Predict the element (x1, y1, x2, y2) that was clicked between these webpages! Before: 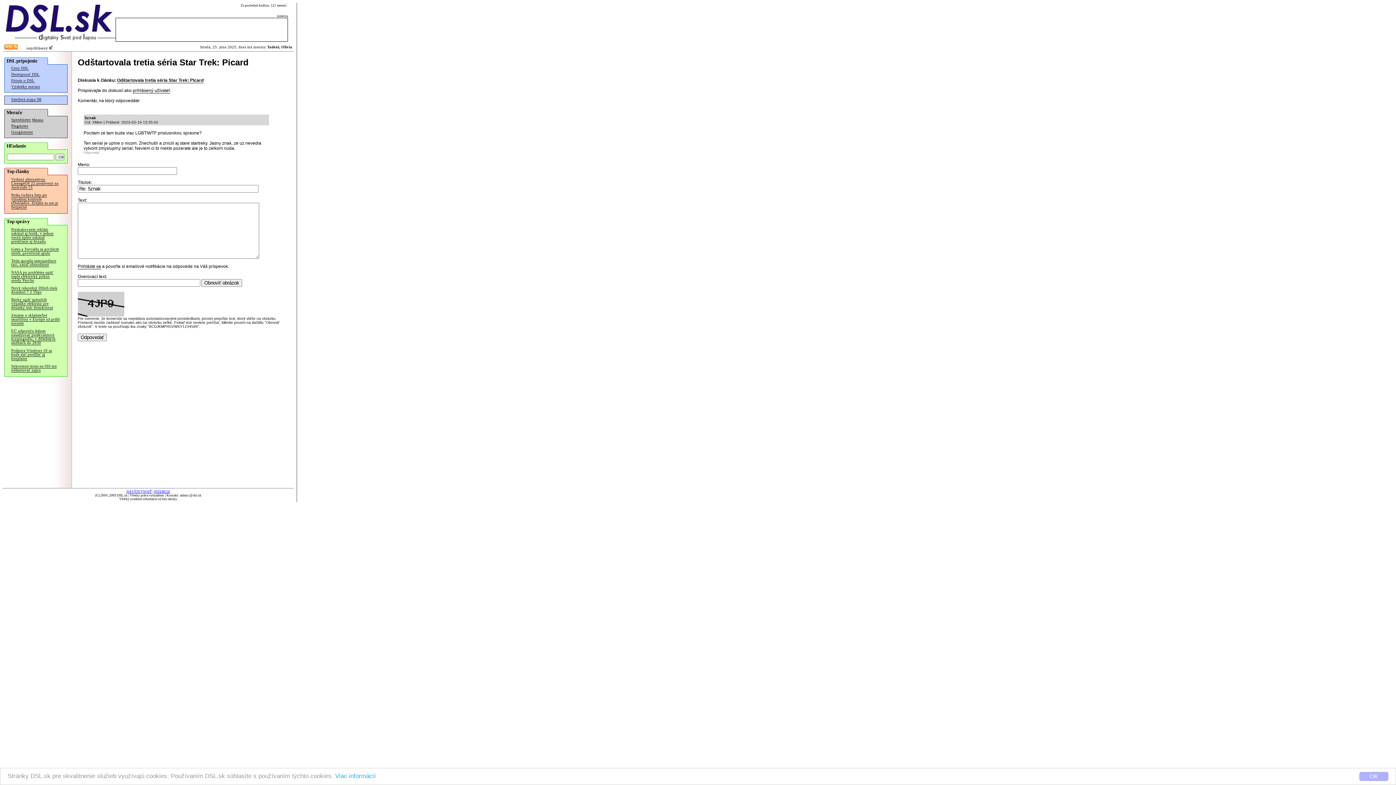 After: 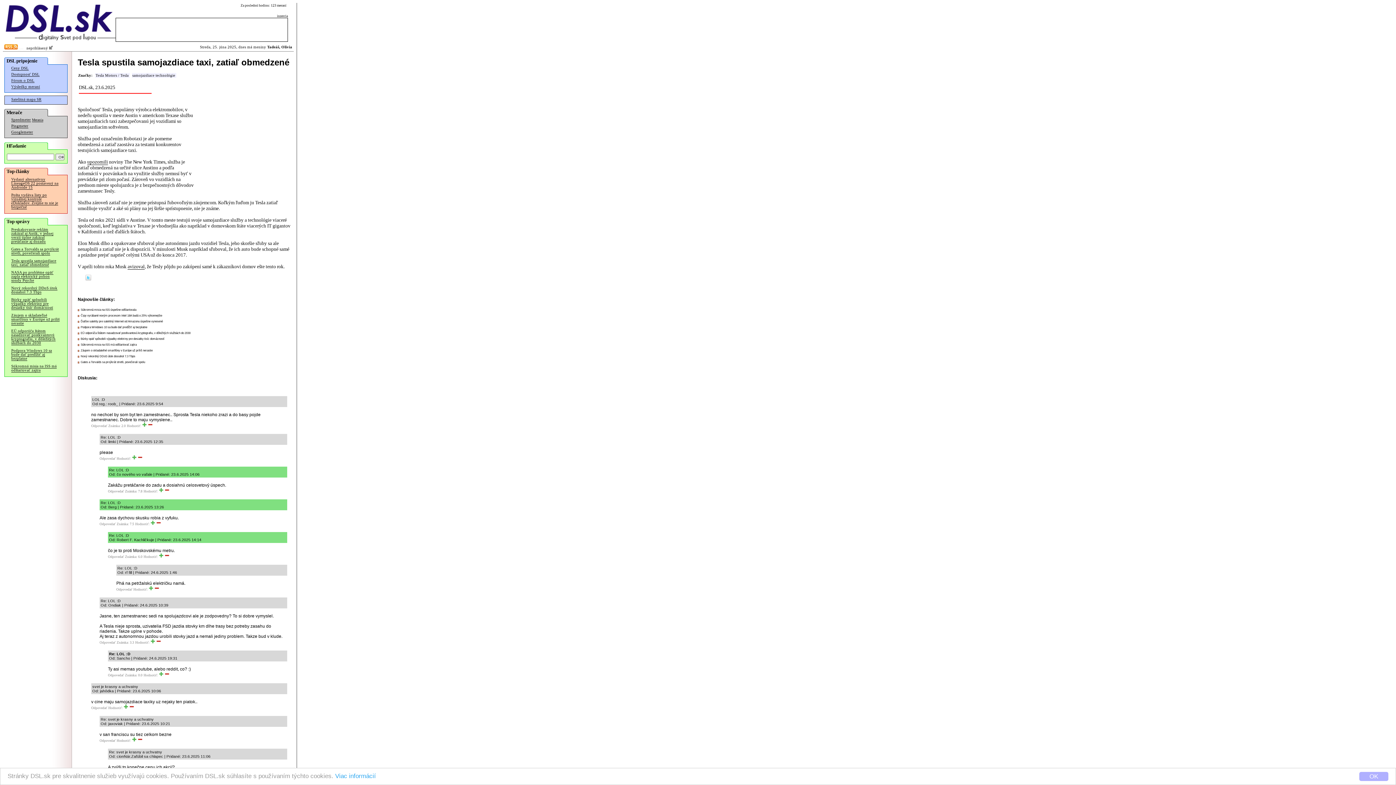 Action: label: Tesla spustila samojazdiace taxi, zatiaľ obmedzené bbox: (11, 258, 56, 267)